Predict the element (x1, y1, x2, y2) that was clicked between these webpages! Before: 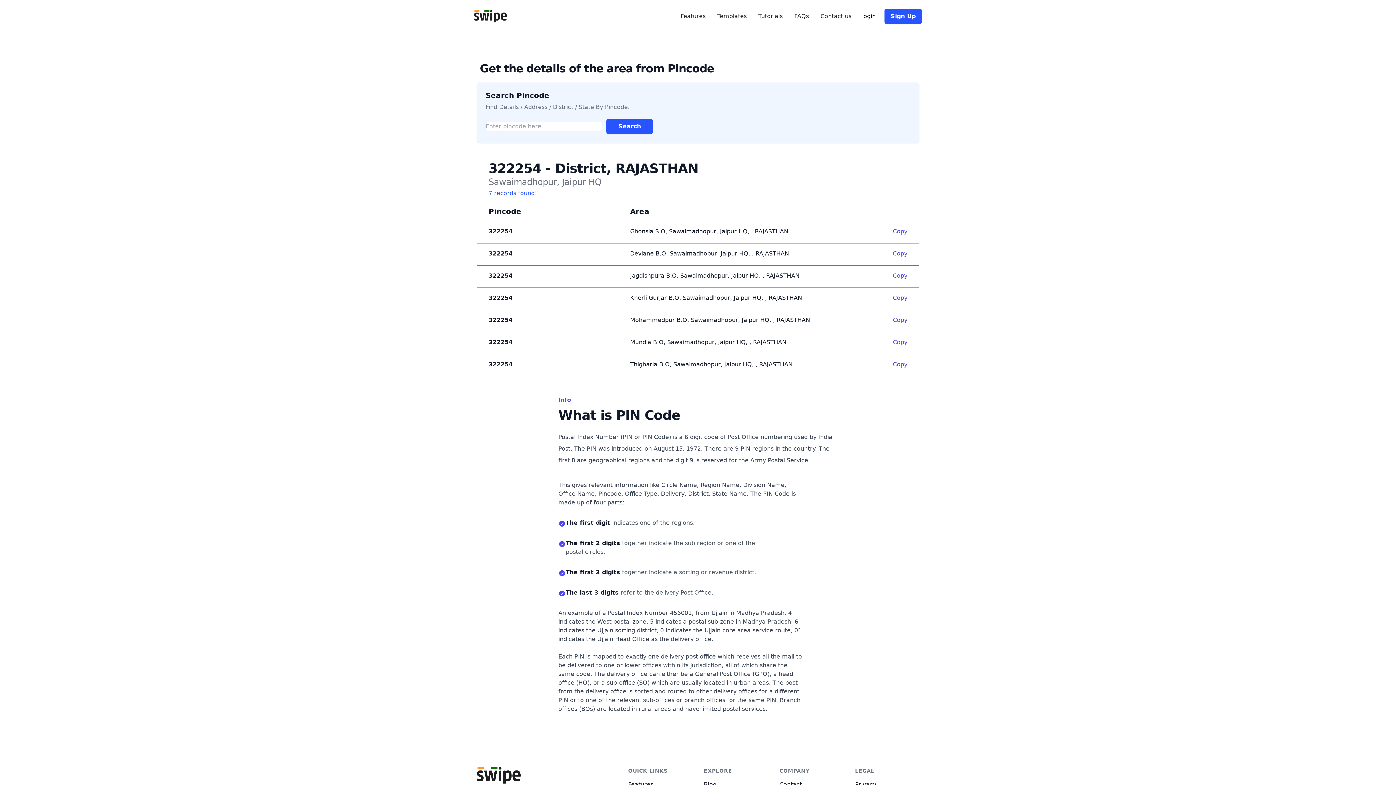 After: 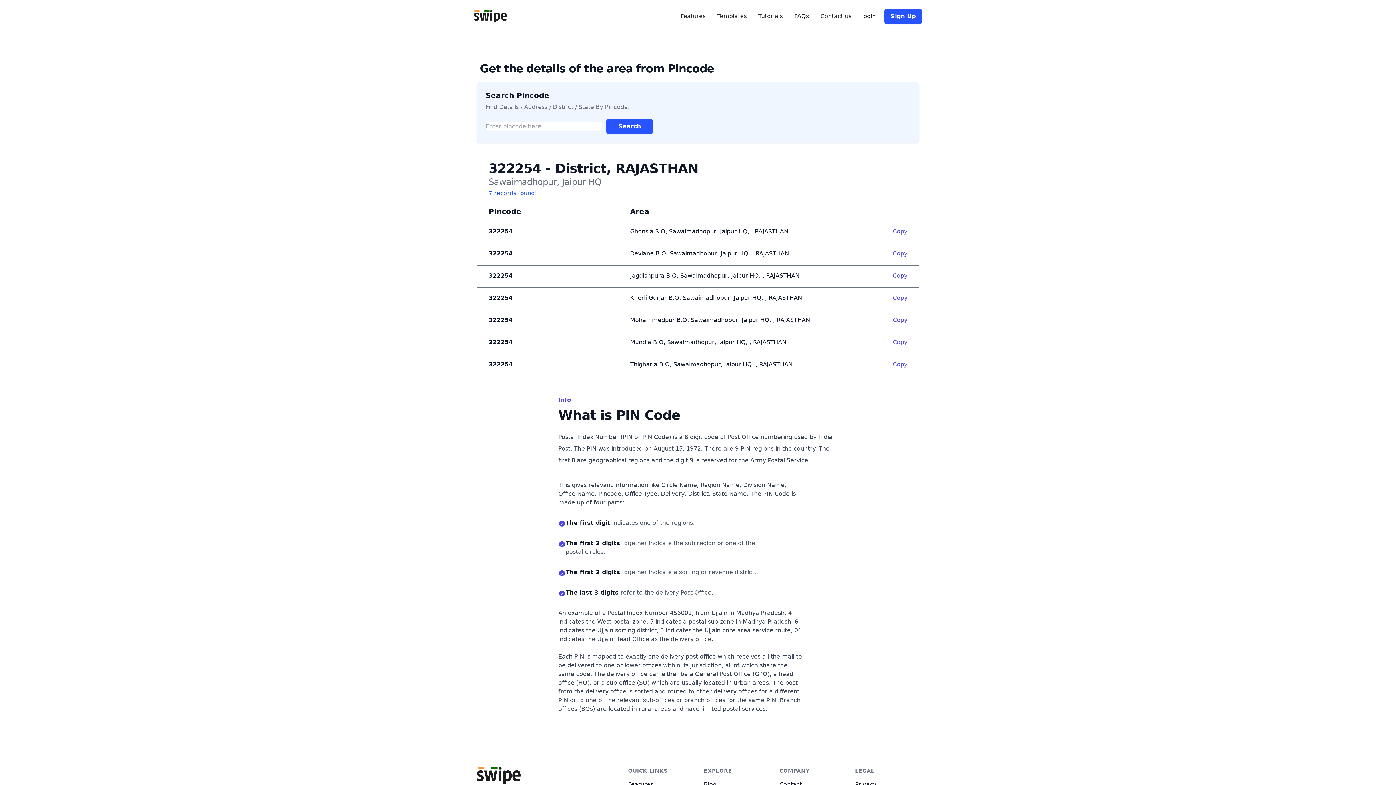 Action: label: Login bbox: (860, 12, 876, 20)